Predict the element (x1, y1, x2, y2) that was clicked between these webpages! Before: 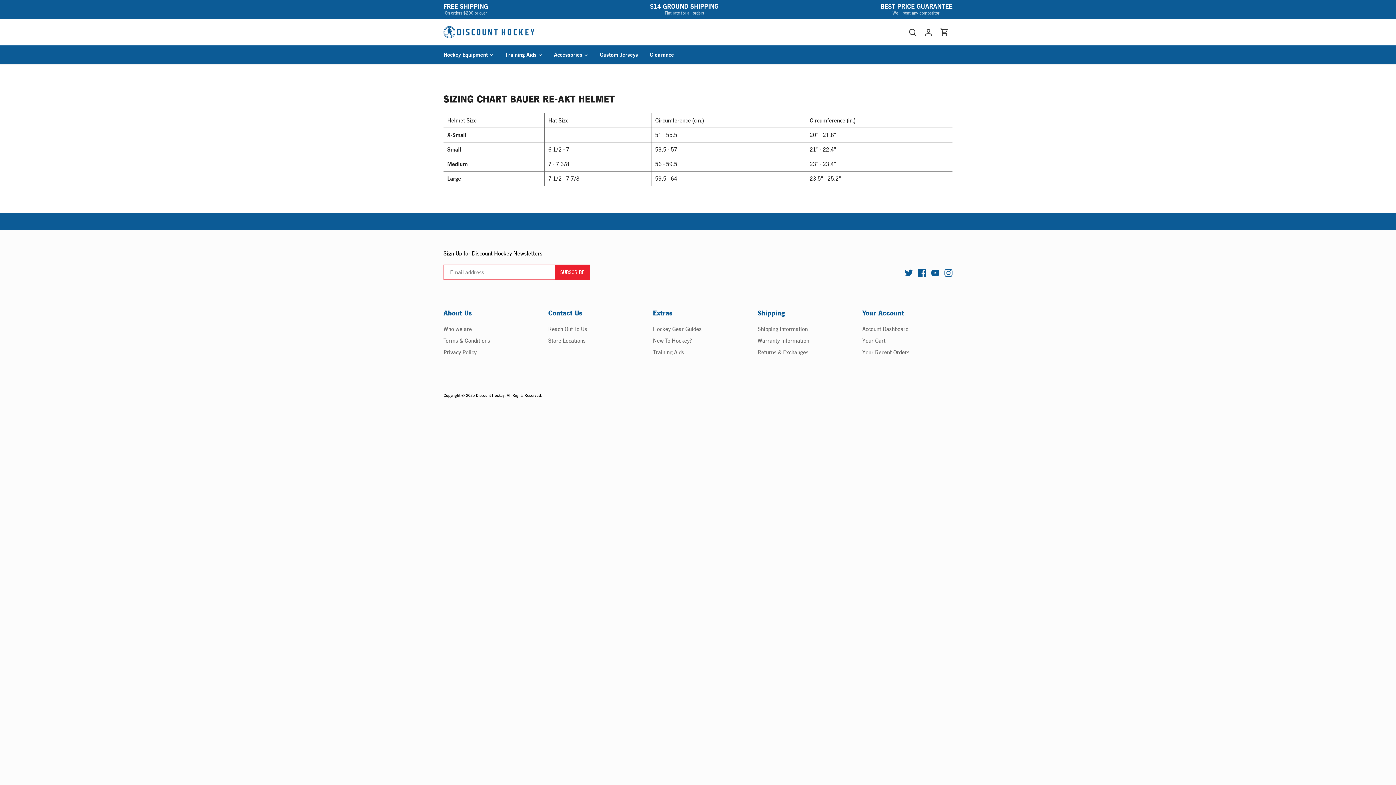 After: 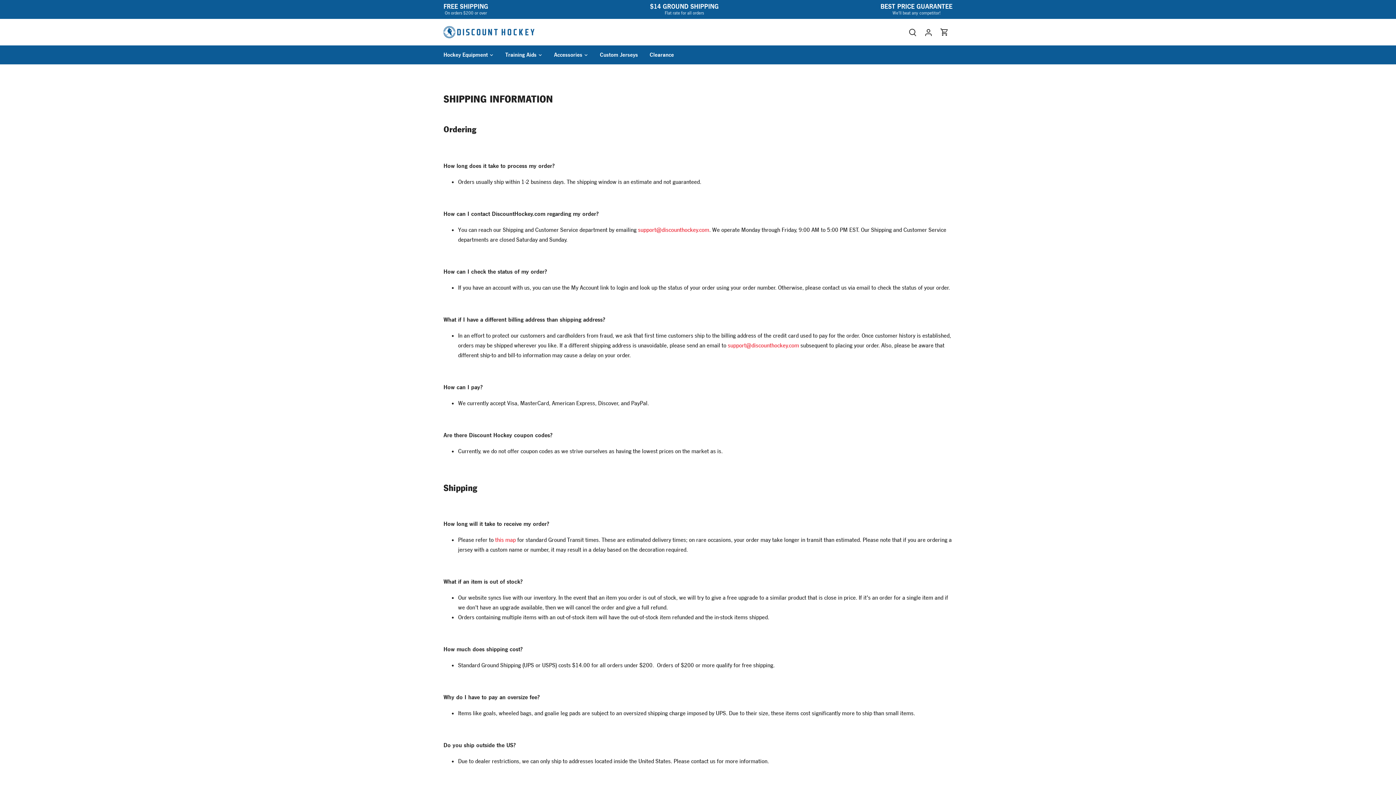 Action: bbox: (757, 325, 808, 333) label: Shipping Information